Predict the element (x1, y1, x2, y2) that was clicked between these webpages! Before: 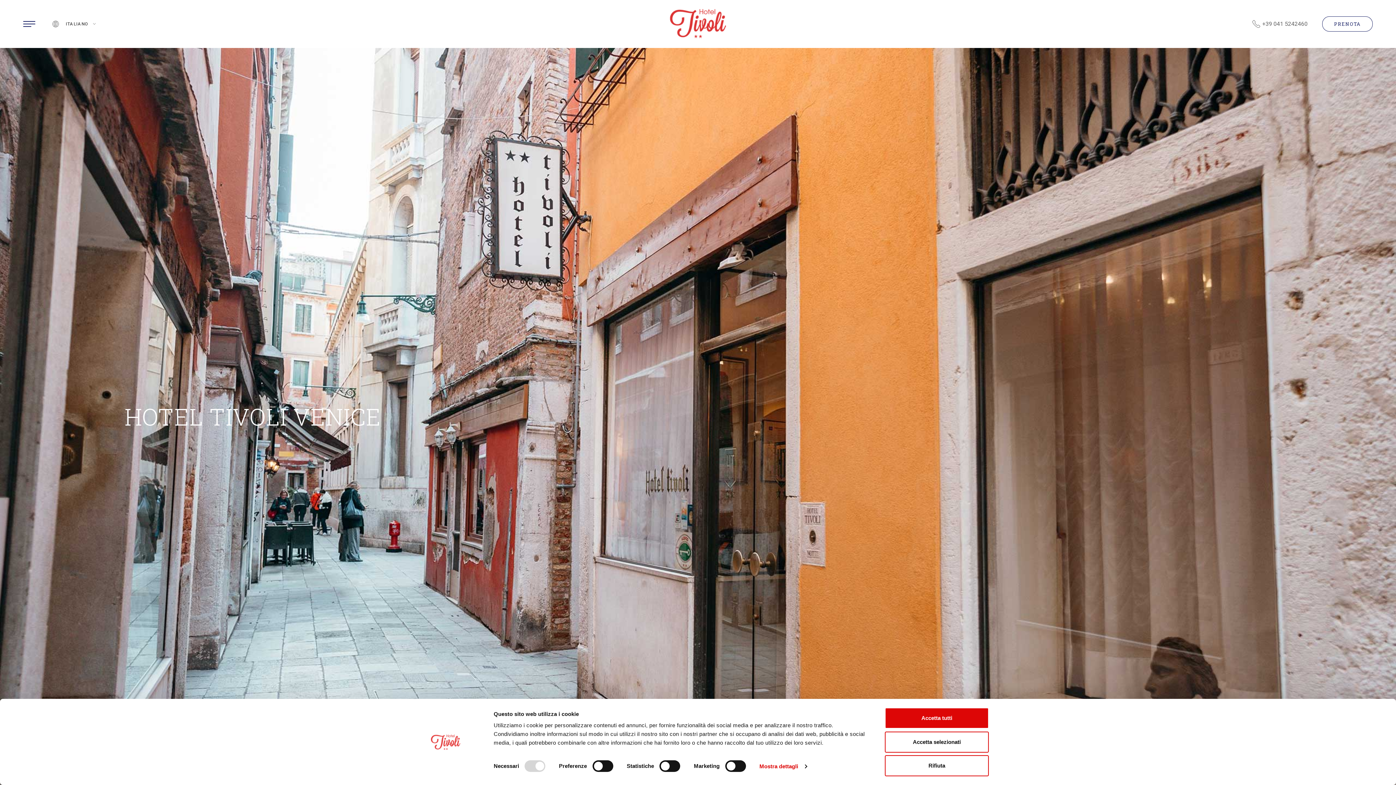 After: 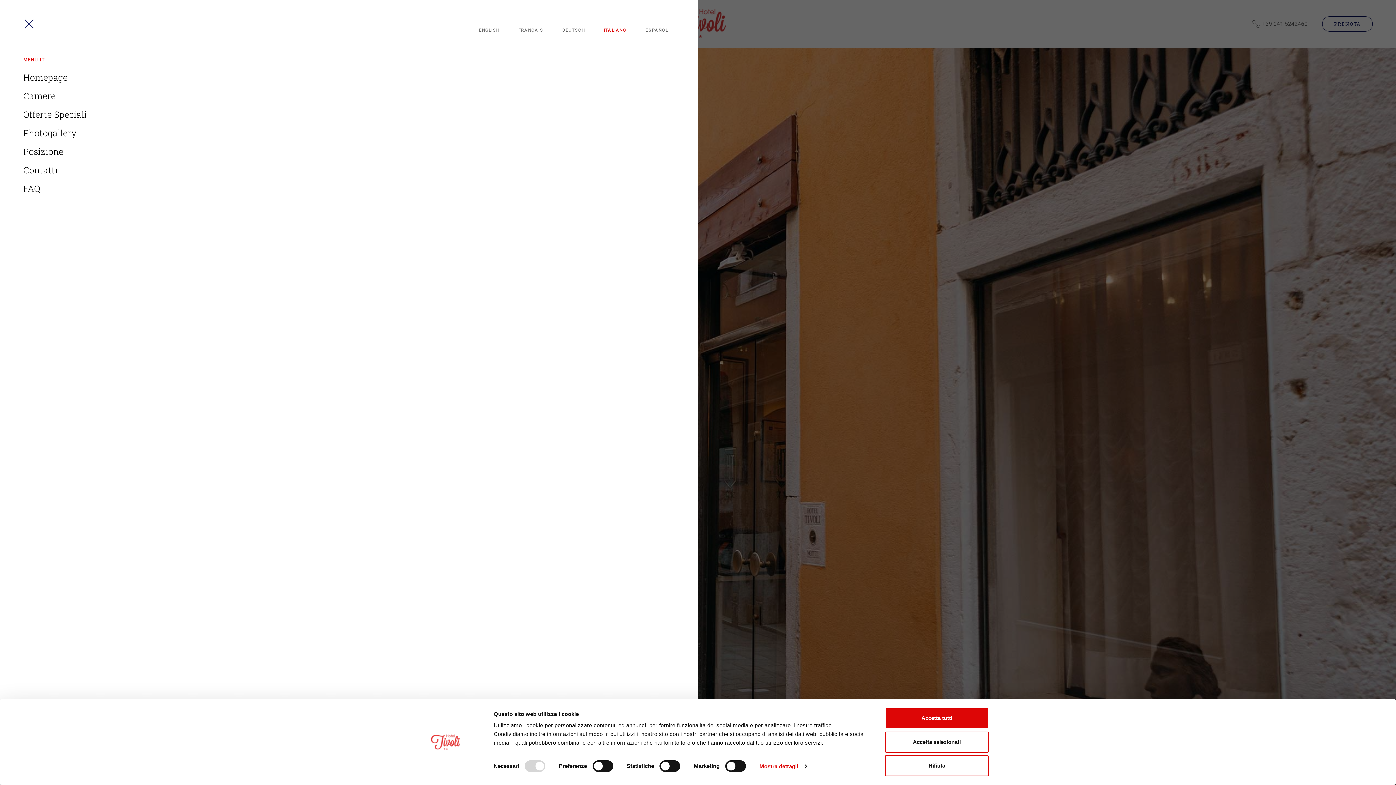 Action: label: Menù bbox: (23, 21, 35, 26)